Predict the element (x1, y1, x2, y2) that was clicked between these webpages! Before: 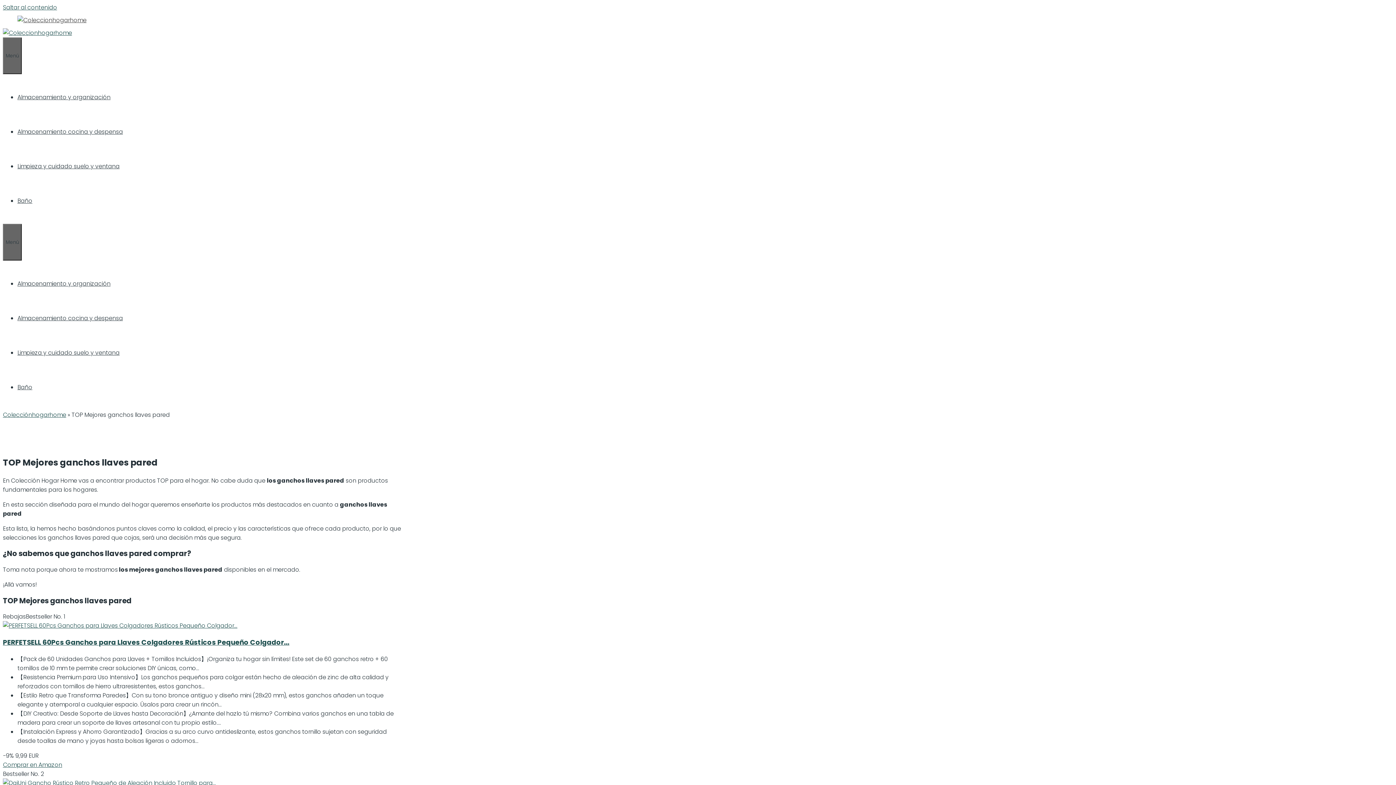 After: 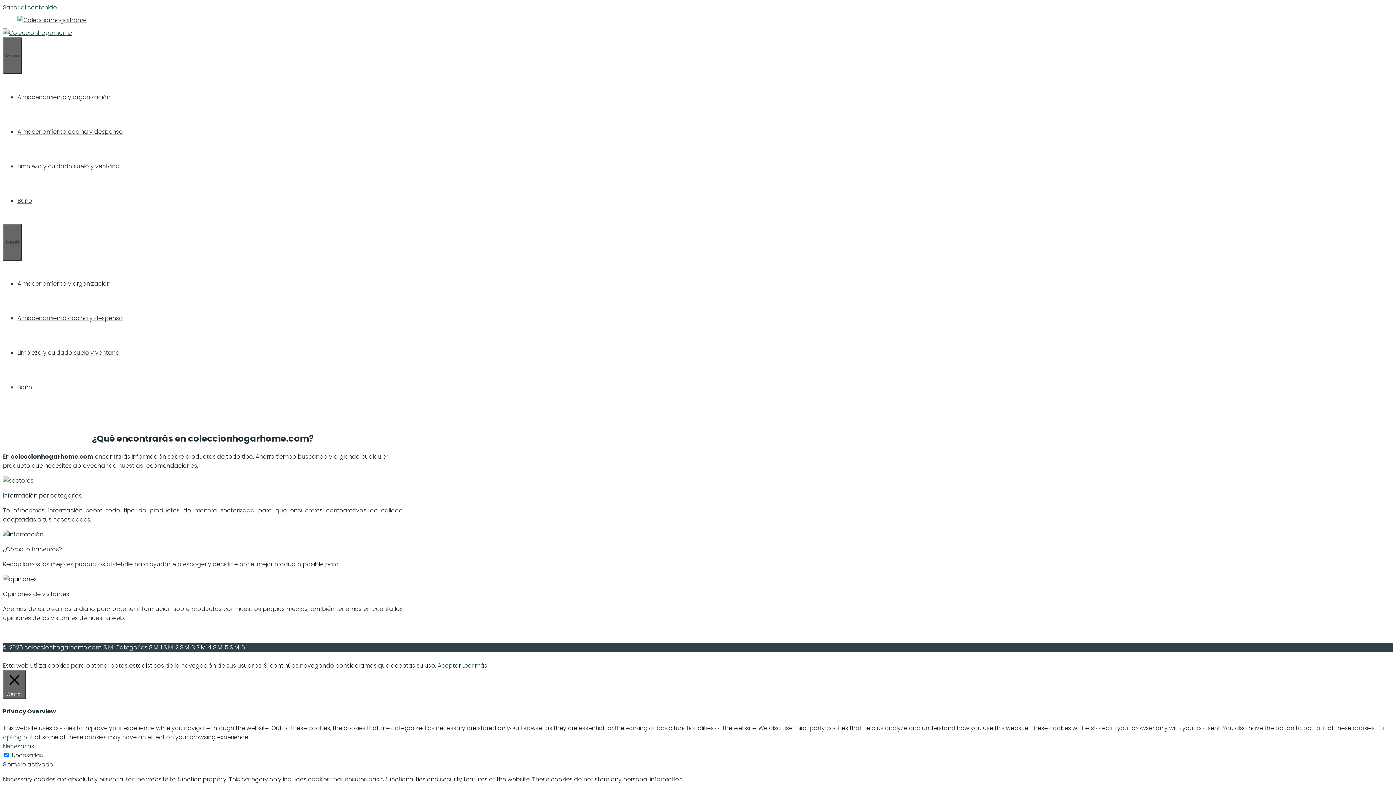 Action: bbox: (2, 410, 66, 419) label: Colecciónhogarhome